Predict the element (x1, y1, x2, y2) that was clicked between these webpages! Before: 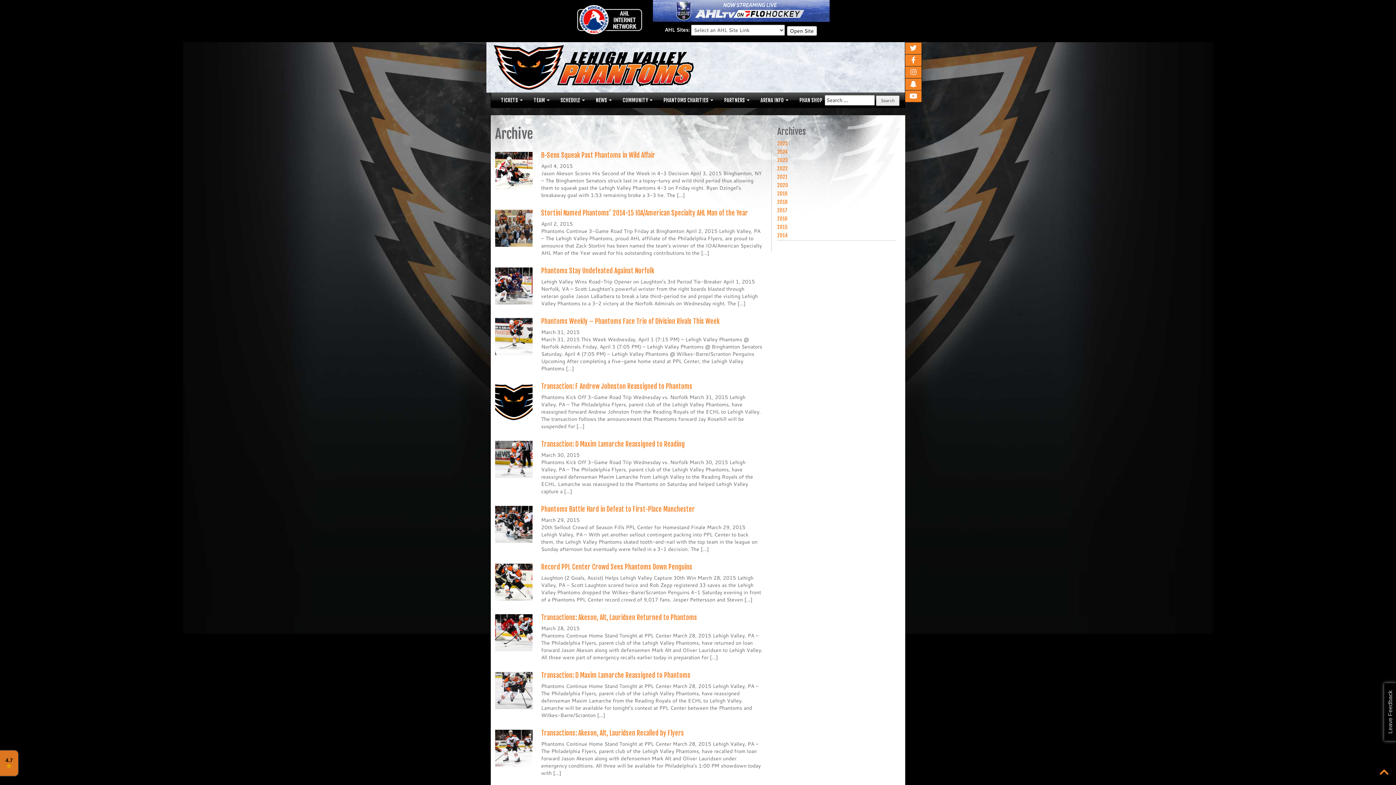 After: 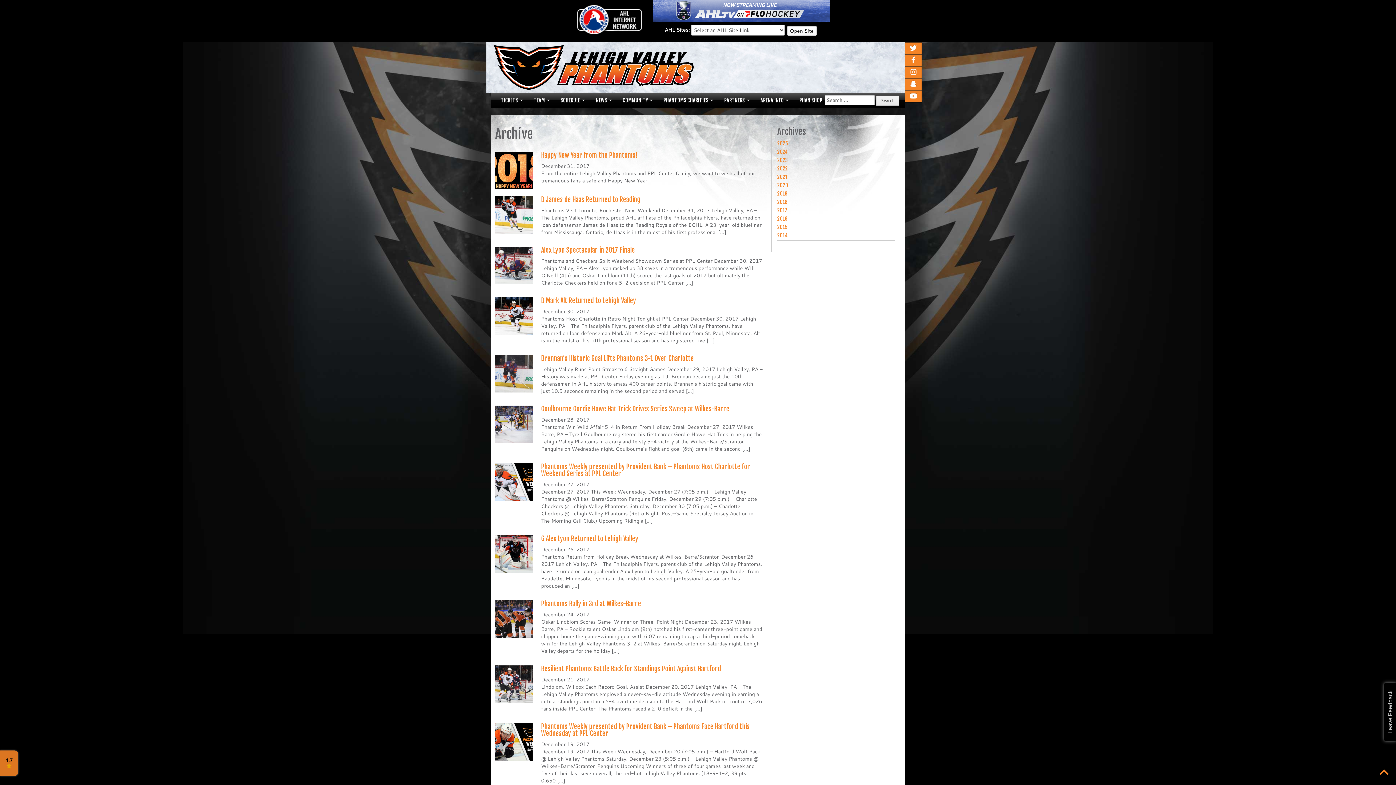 Action: label: 2017 bbox: (777, 206, 895, 215)